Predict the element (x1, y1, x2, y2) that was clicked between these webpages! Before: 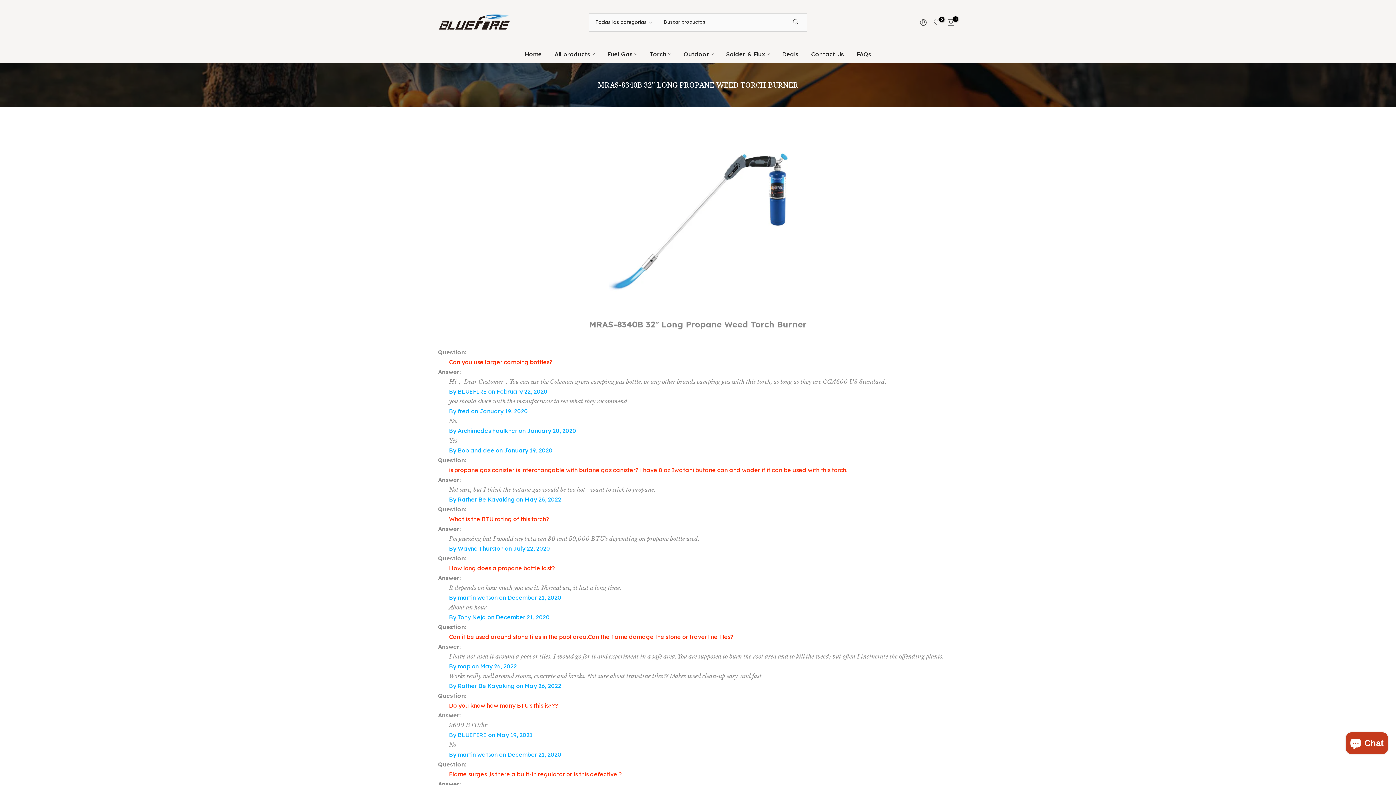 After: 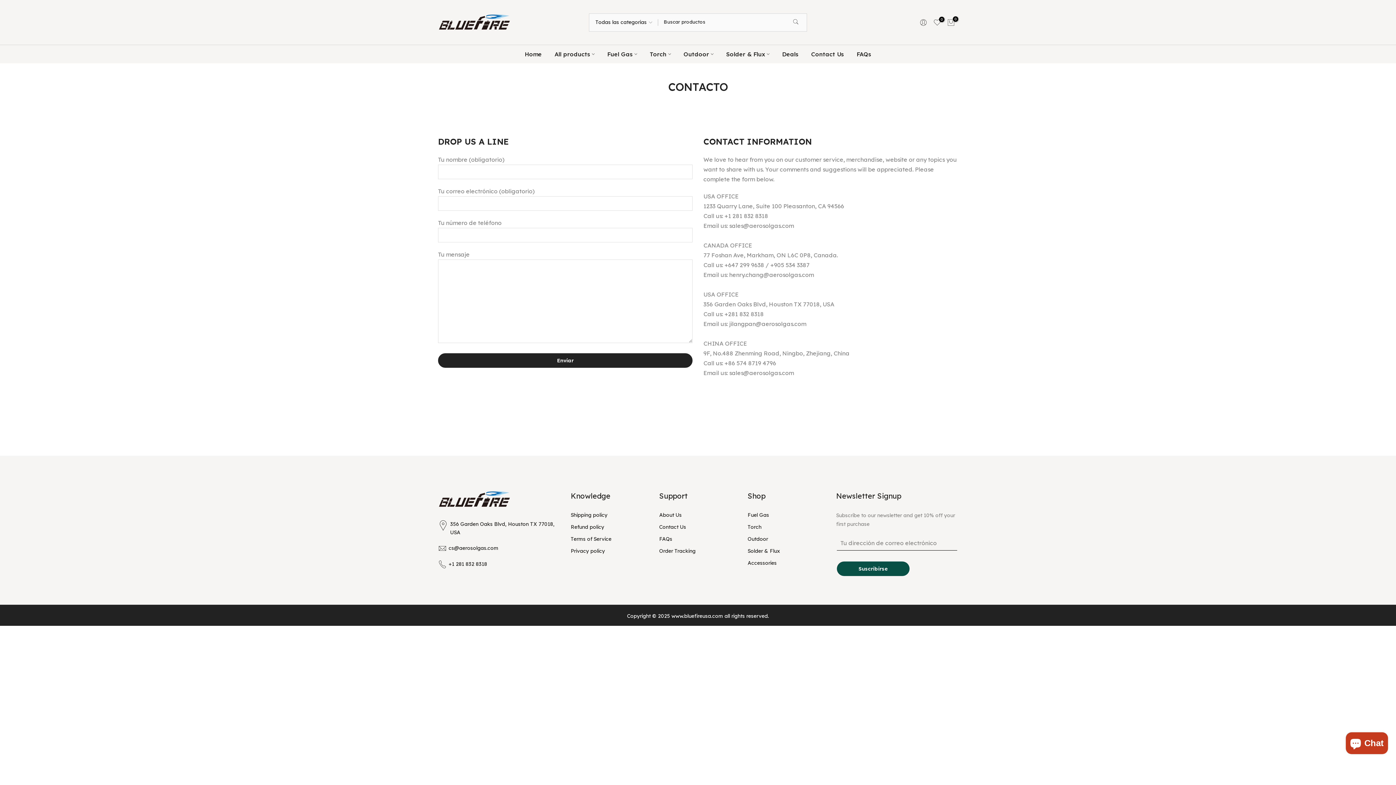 Action: label: Contact Us bbox: (805, 49, 850, 58)